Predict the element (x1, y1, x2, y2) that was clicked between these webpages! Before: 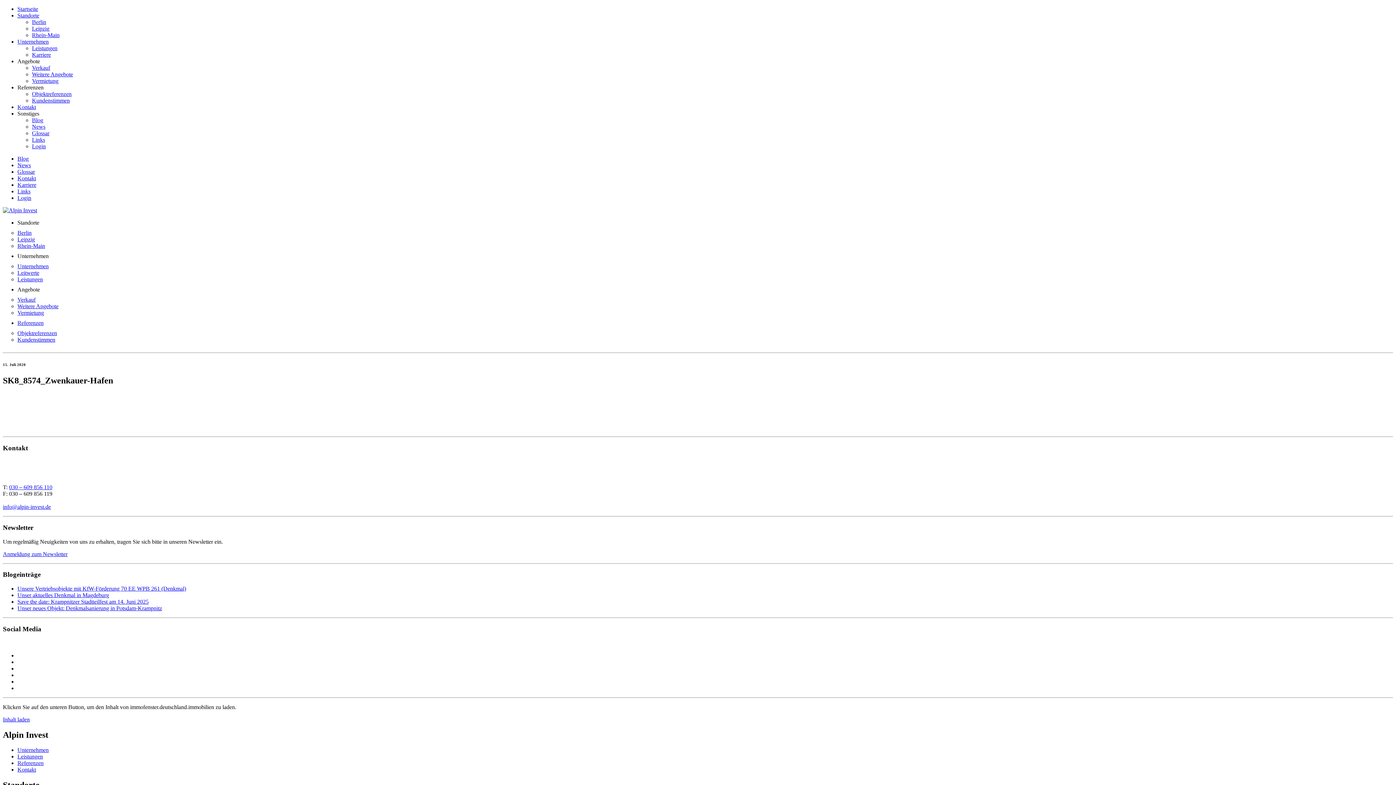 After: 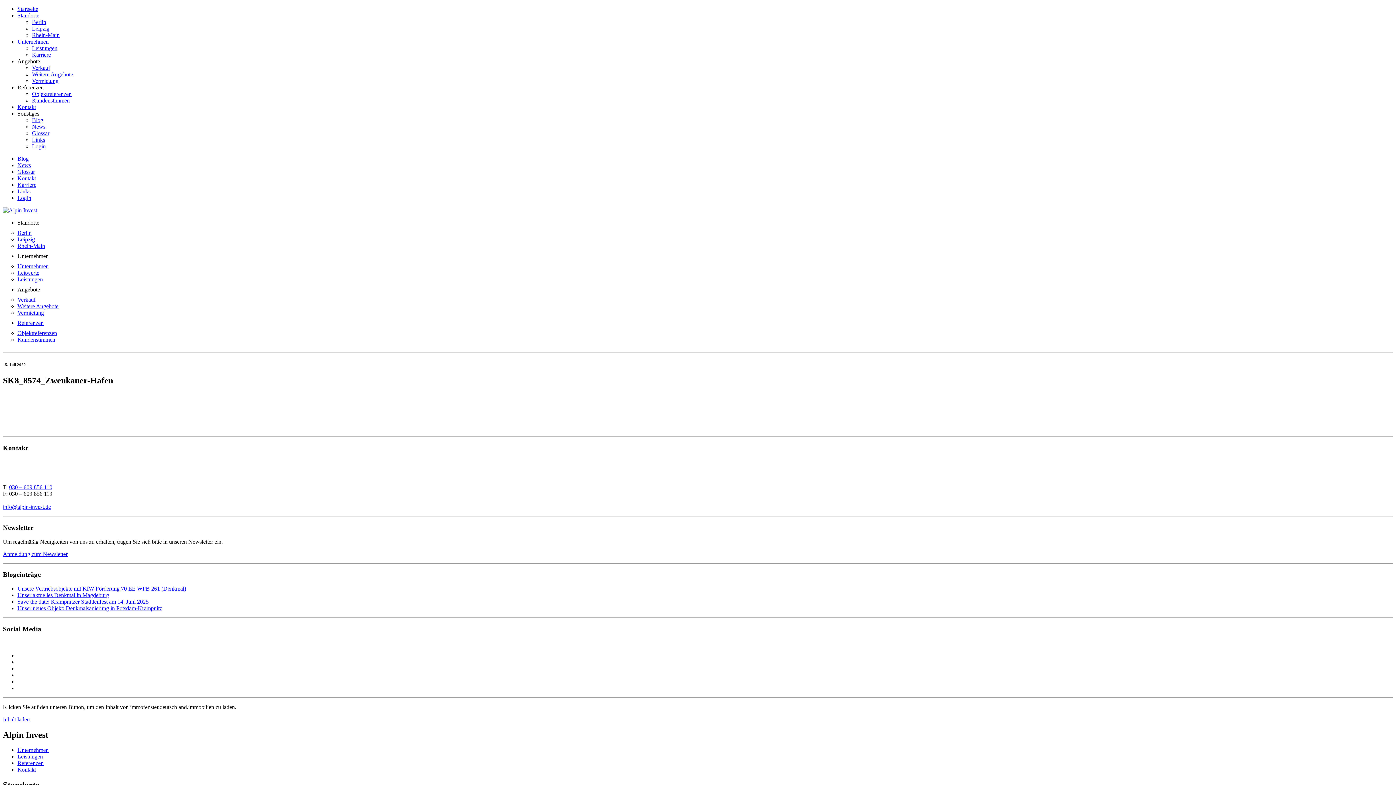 Action: bbox: (17, 219, 39, 225) label: Standorte